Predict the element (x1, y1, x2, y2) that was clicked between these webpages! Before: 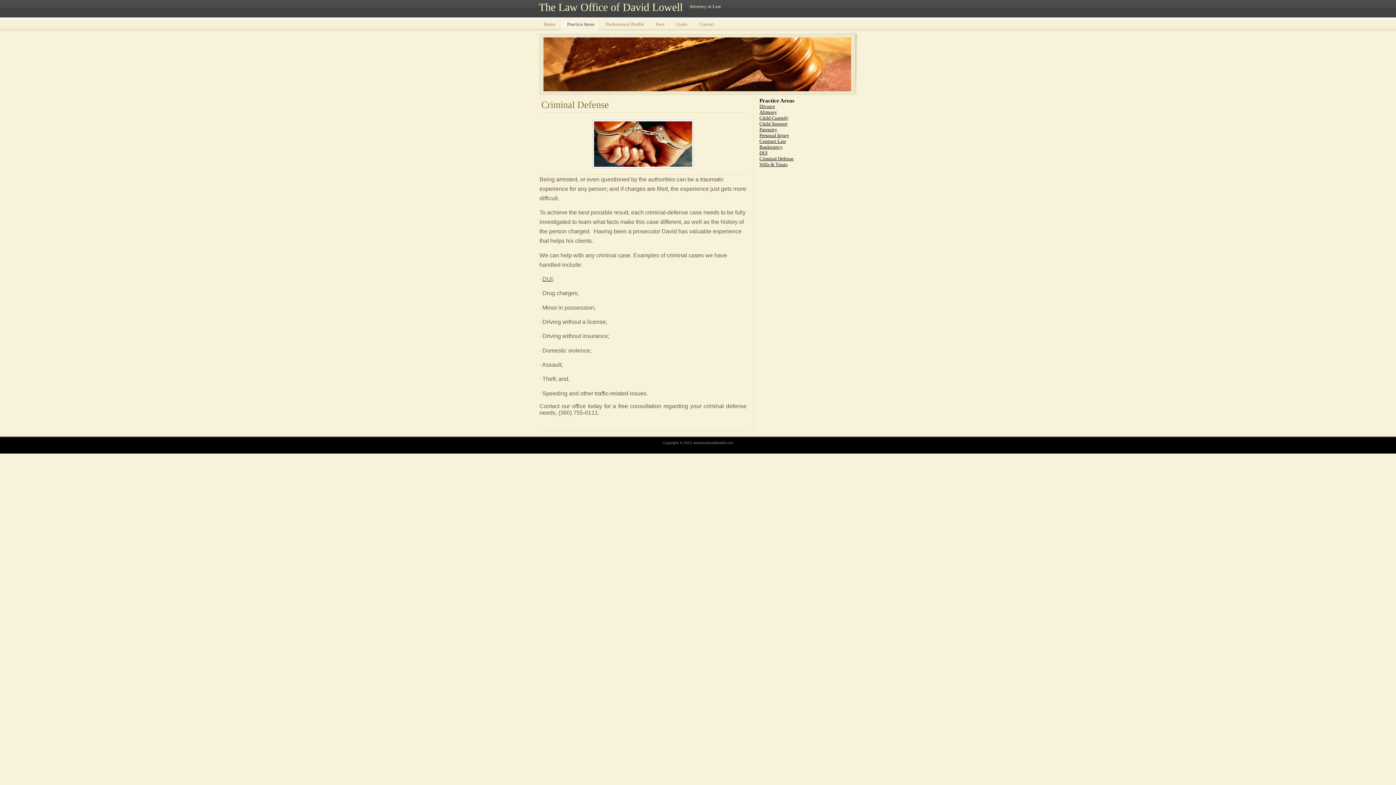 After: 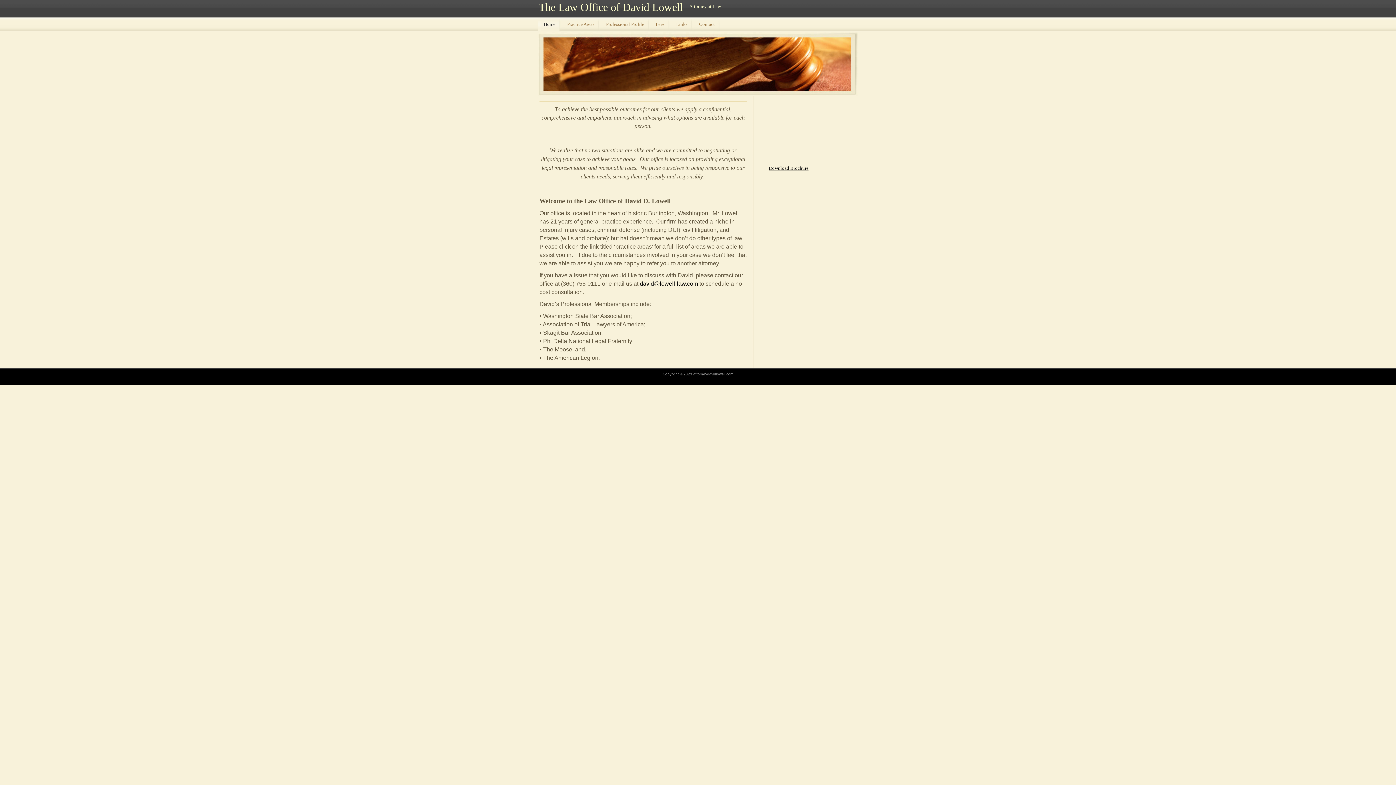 Action: label: Home bbox: (537, 18, 561, 32)